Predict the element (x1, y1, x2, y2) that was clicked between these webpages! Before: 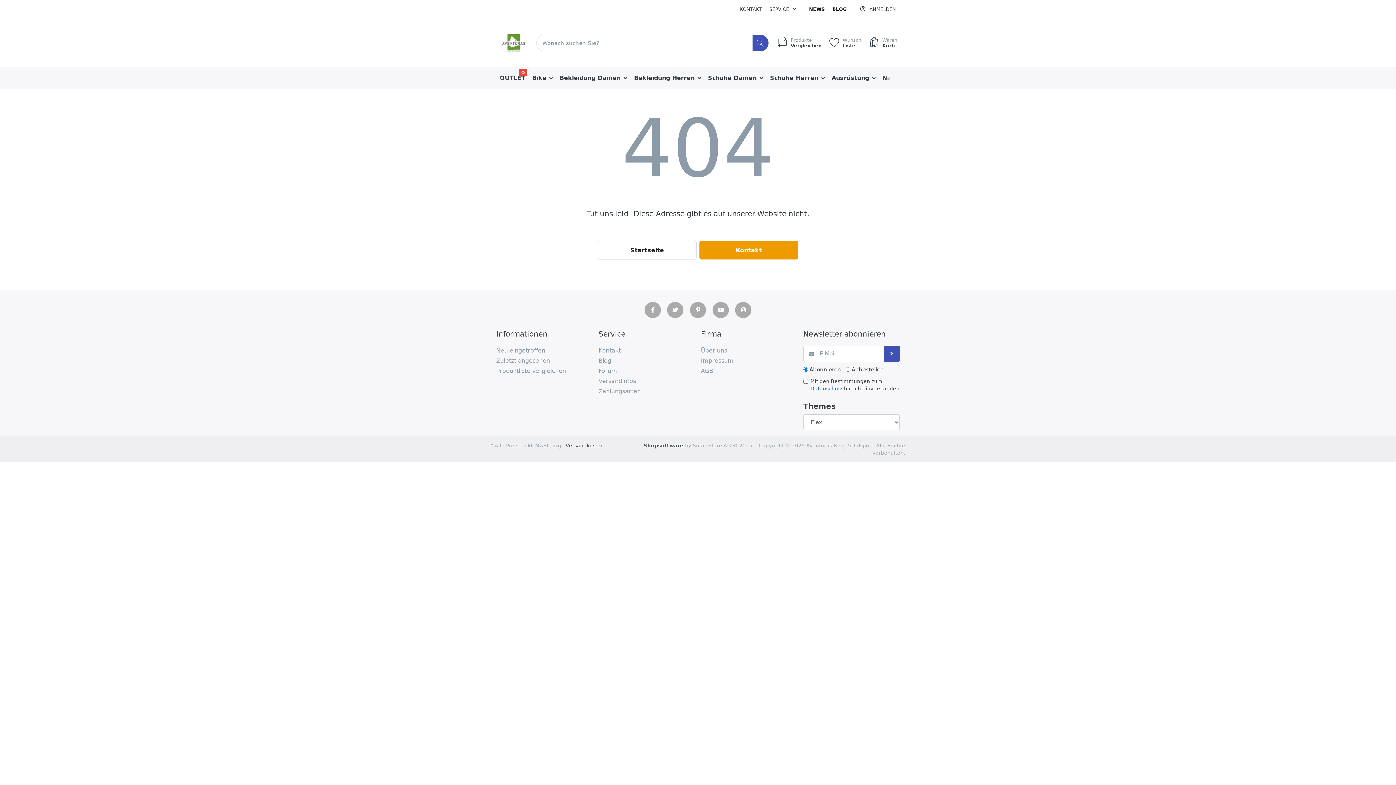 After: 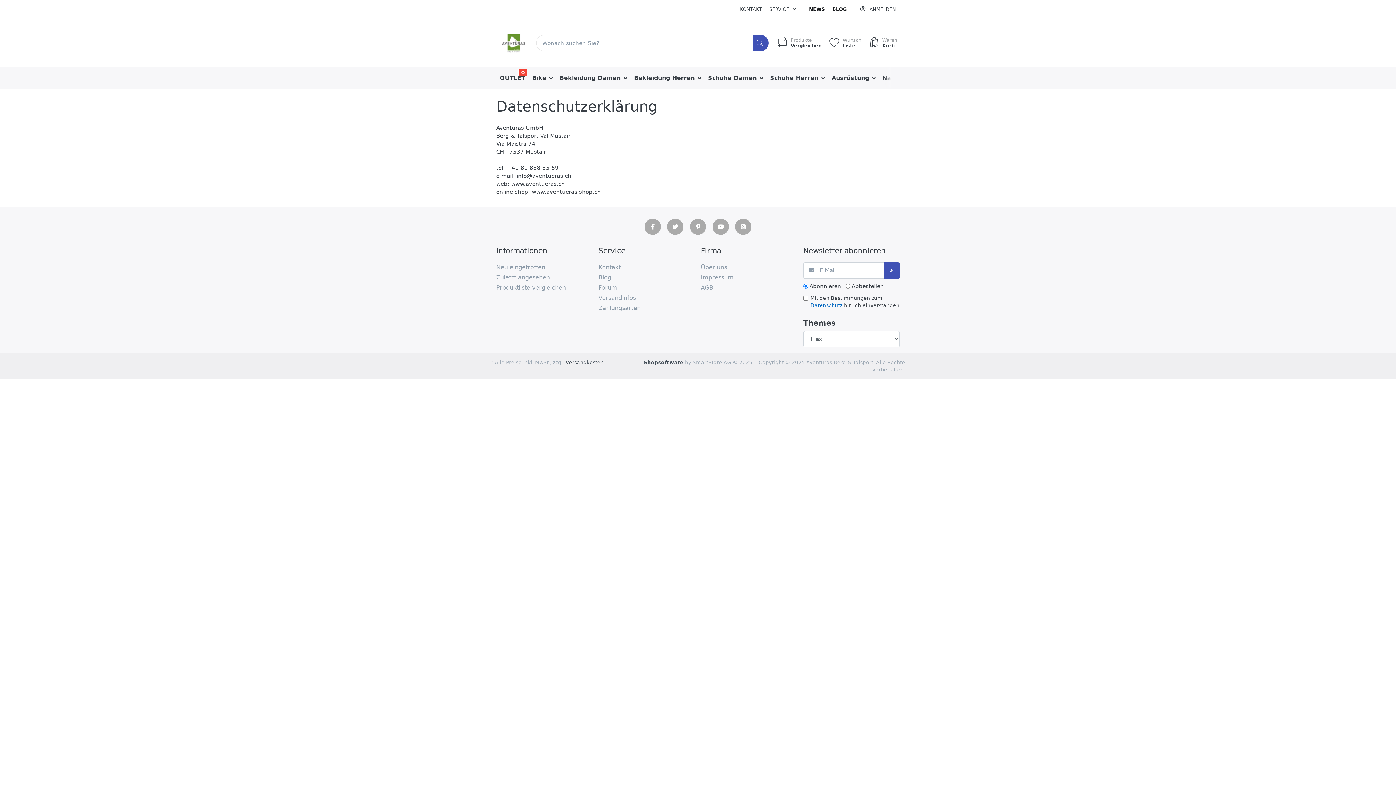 Action: bbox: (810, 385, 842, 391) label: Datenschutz